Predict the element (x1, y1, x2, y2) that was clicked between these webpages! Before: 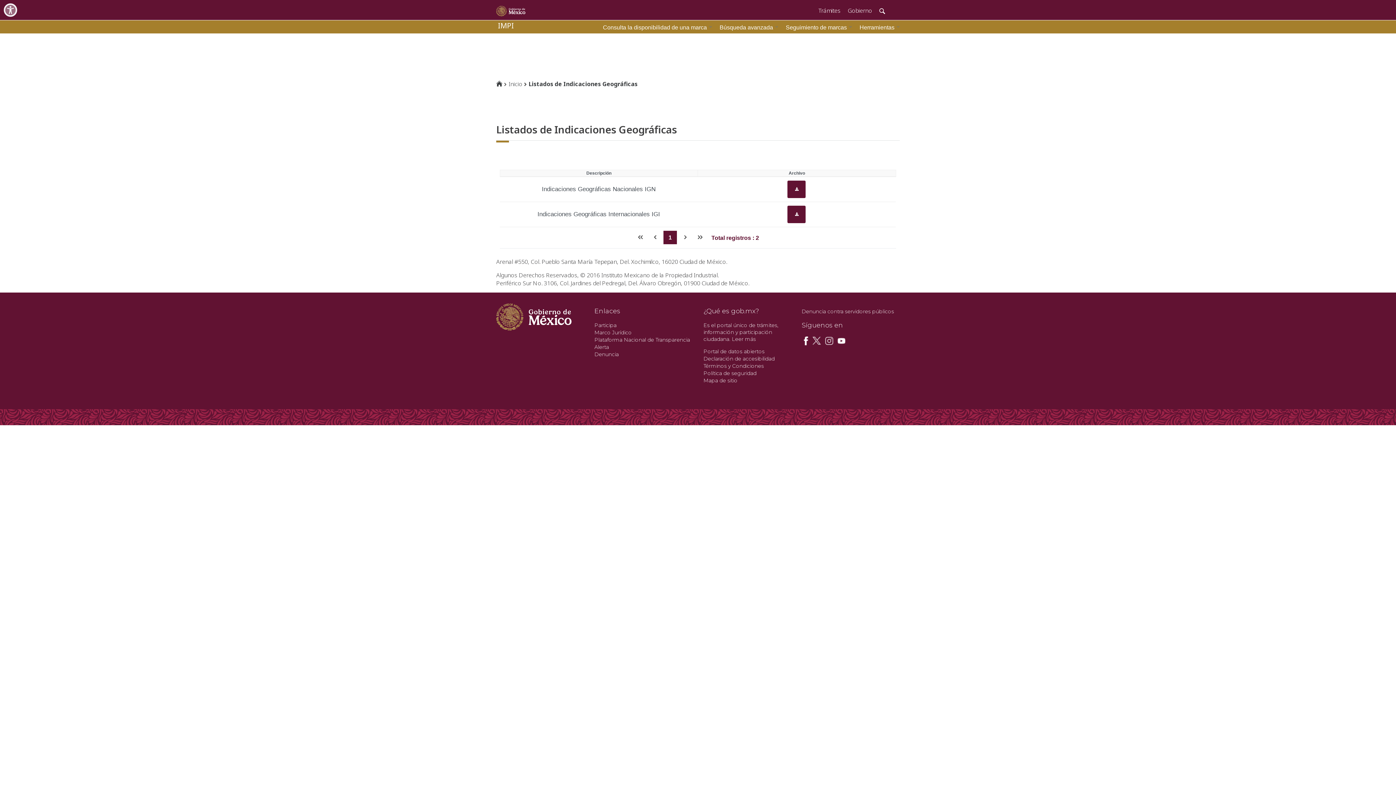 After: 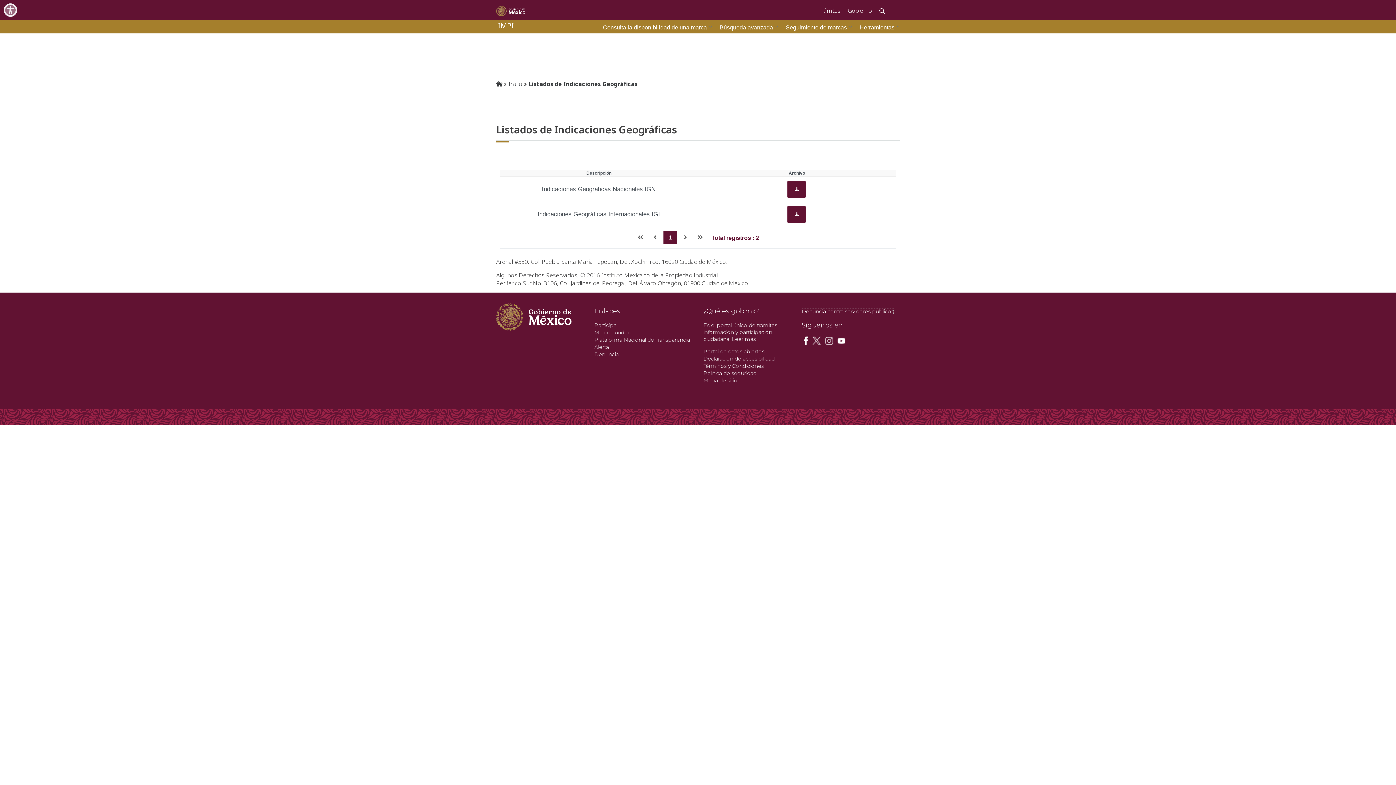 Action: label: Denuncia contra servidores públicos bbox: (801, 308, 894, 315)